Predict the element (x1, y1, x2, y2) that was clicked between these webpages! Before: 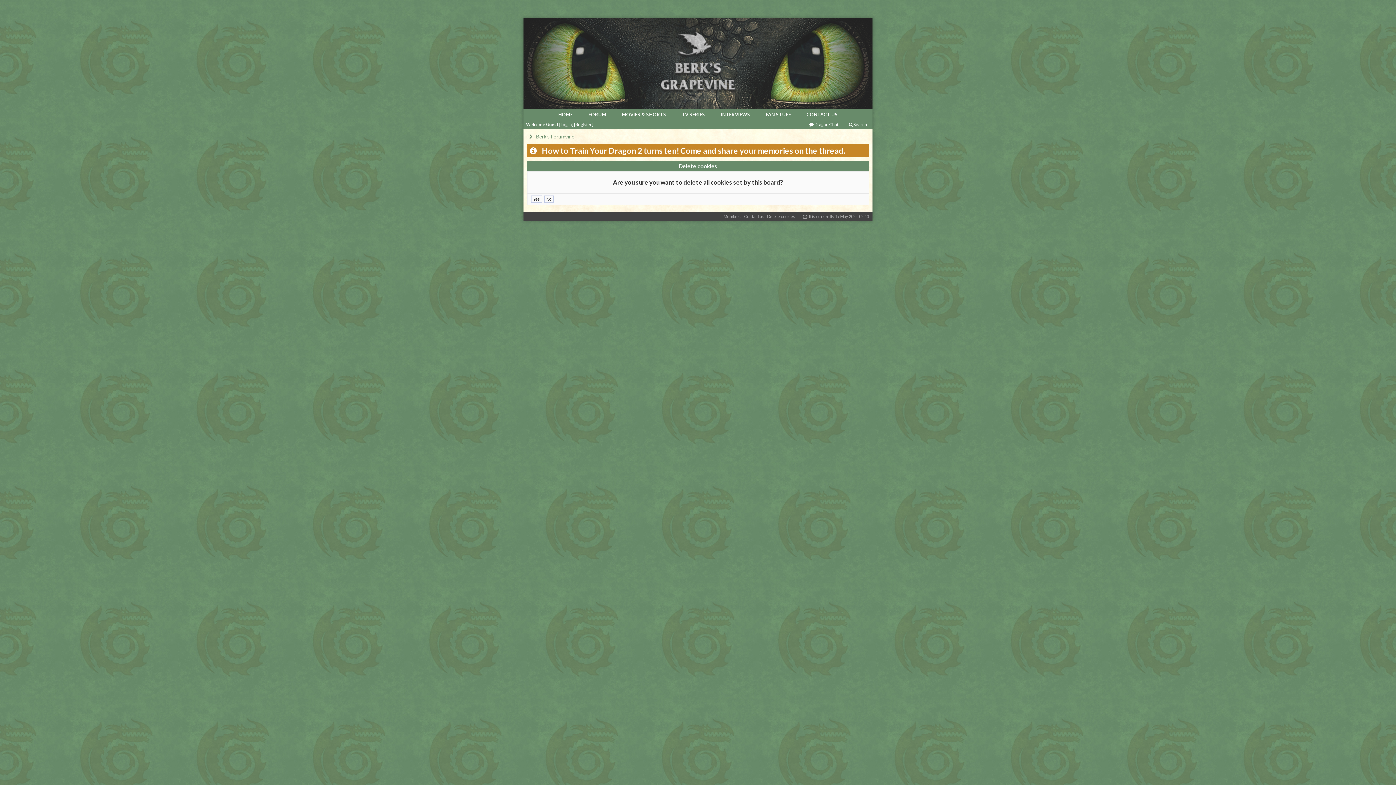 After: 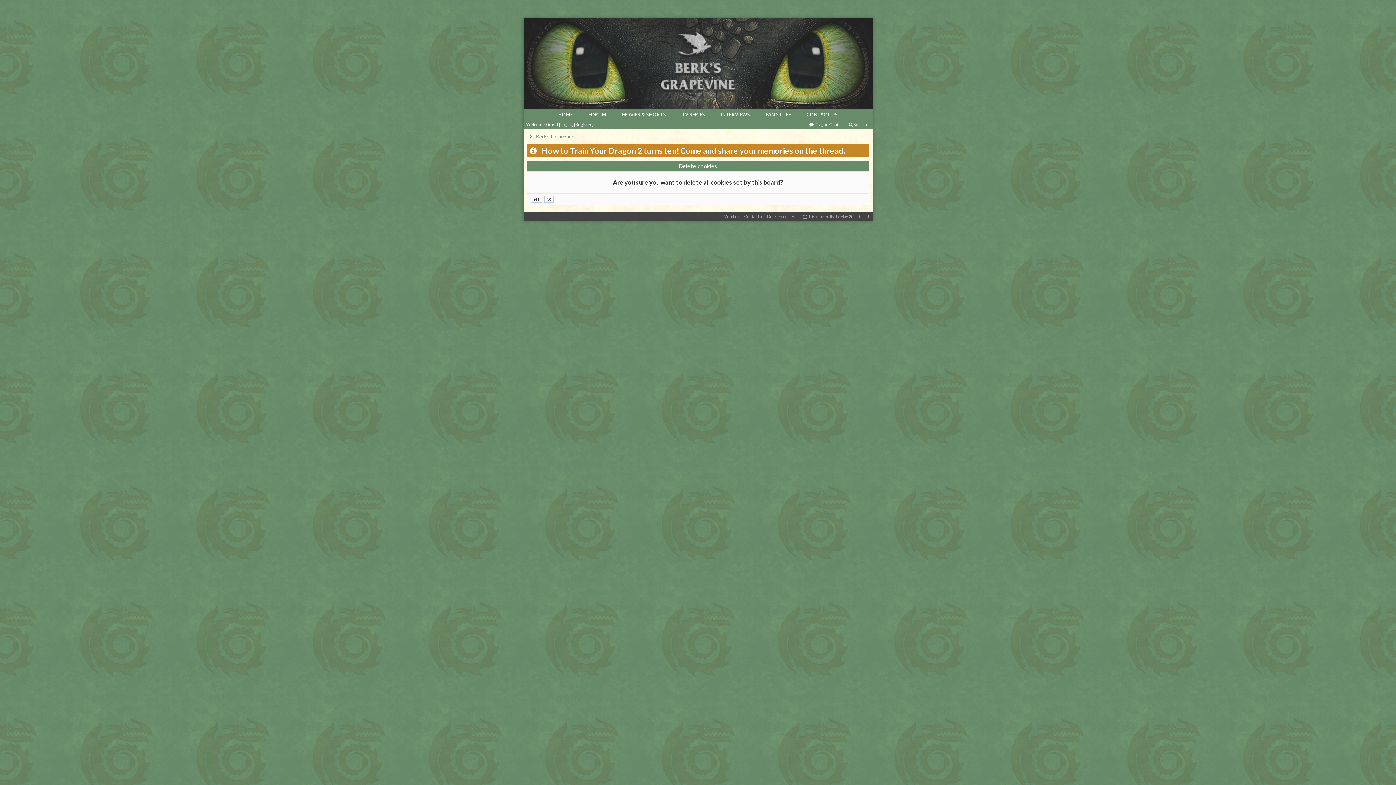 Action: bbox: (767, 214, 795, 218) label: Delete cookies